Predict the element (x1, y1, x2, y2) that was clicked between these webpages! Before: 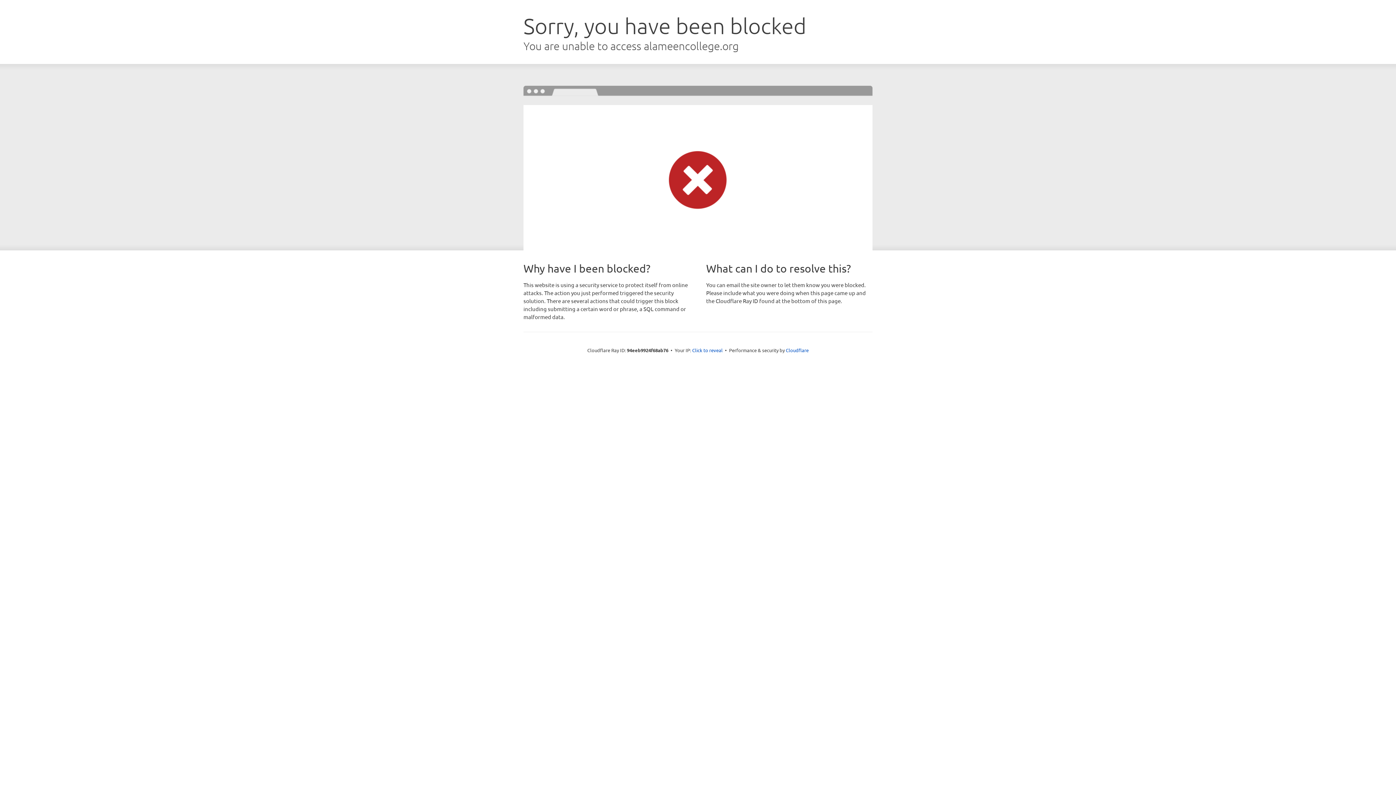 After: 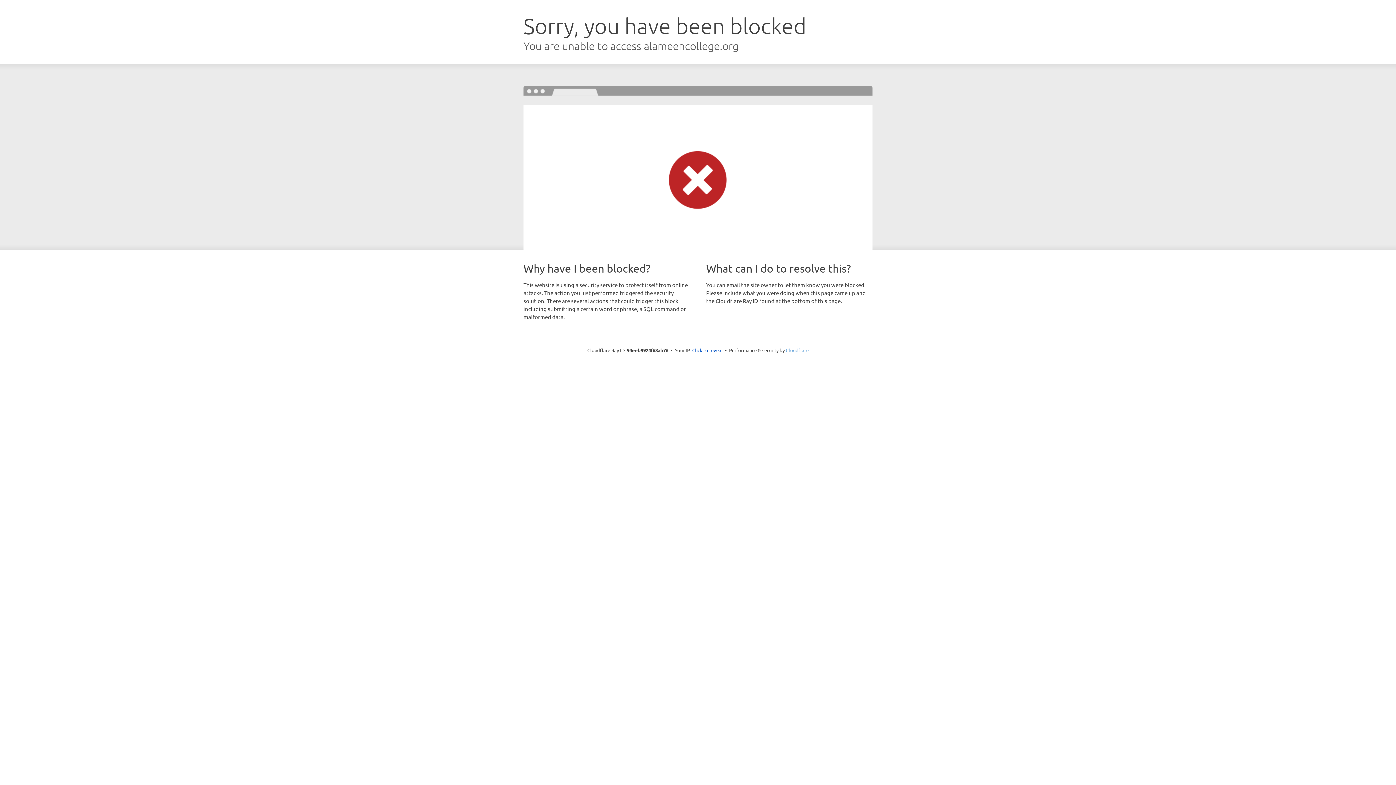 Action: bbox: (786, 347, 808, 353) label: Cloudflare